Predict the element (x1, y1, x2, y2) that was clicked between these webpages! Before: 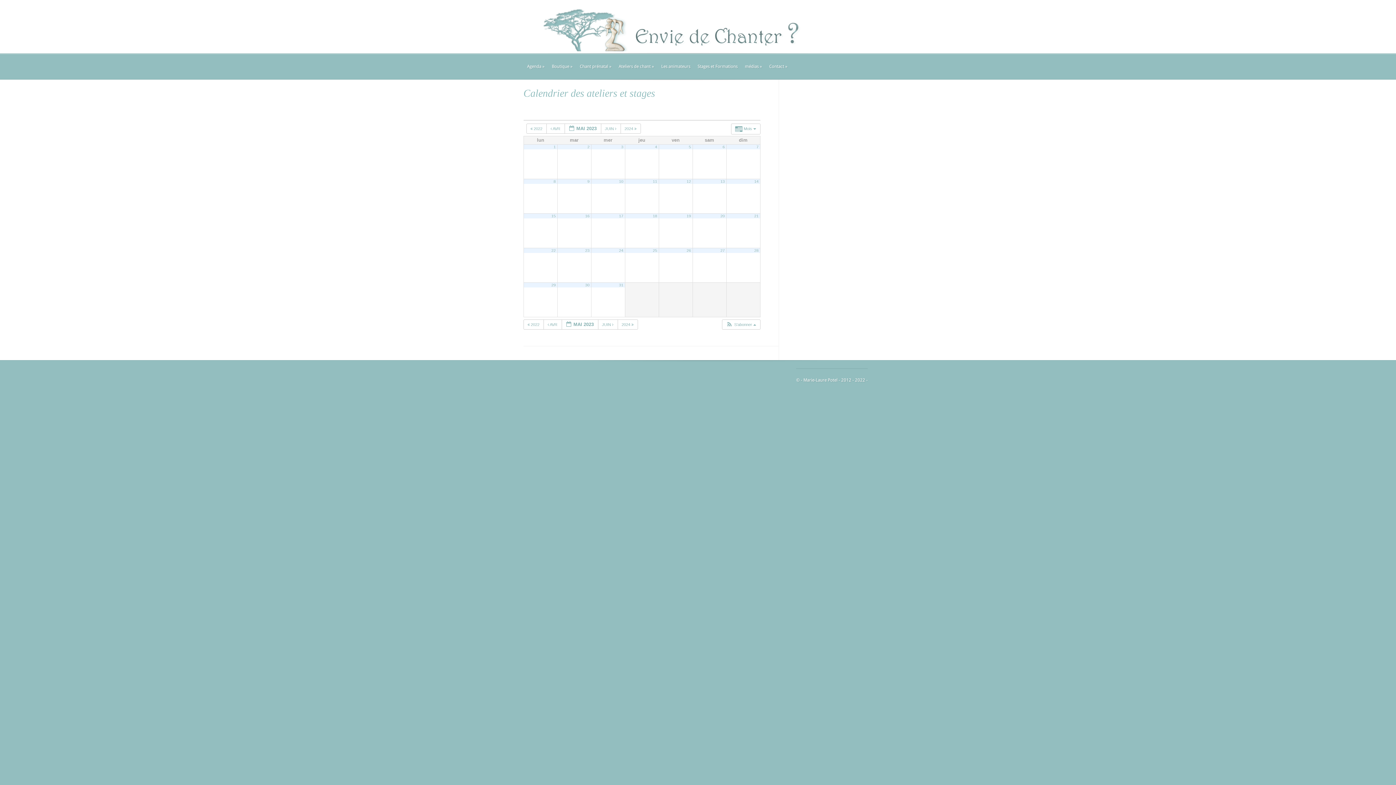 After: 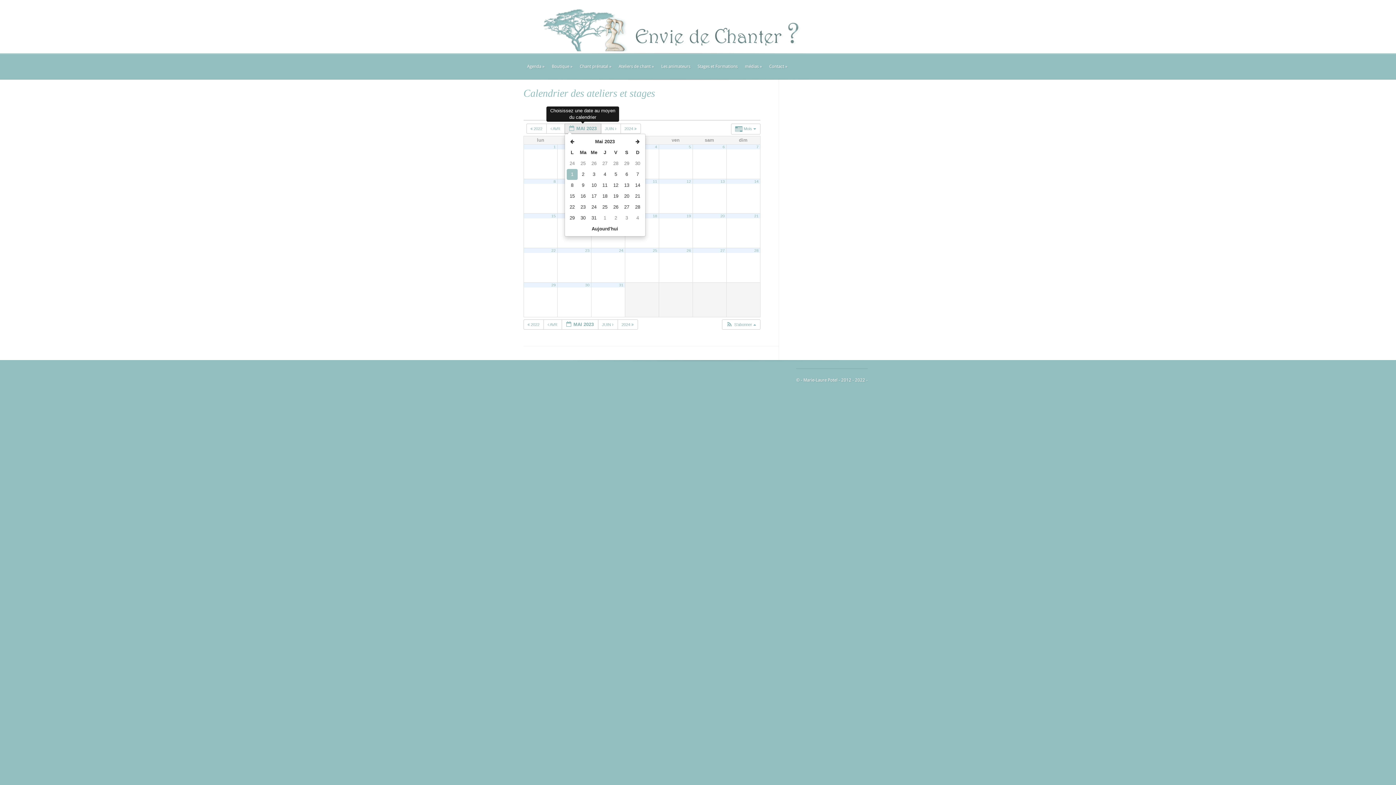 Action: bbox: (564, 123, 601, 133) label:  MAI 2023 